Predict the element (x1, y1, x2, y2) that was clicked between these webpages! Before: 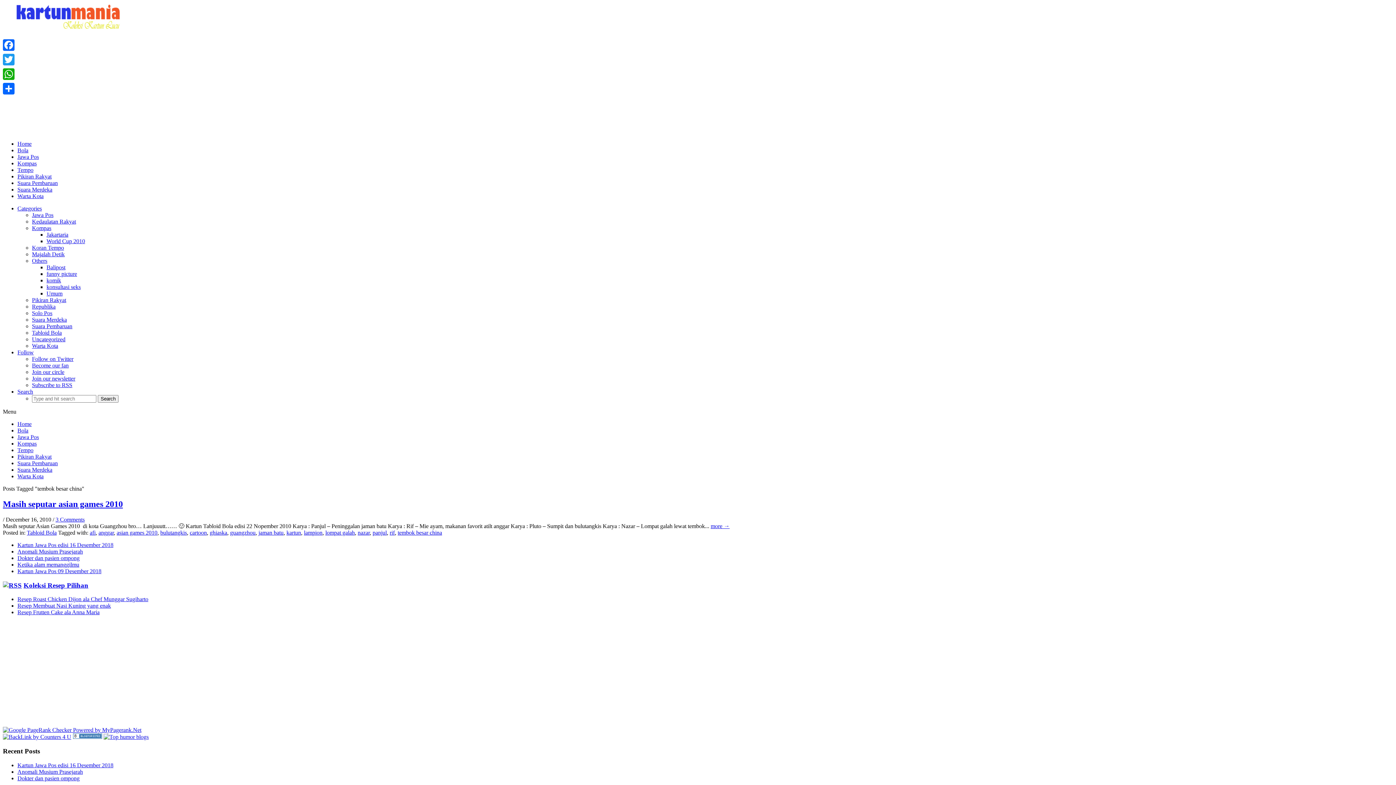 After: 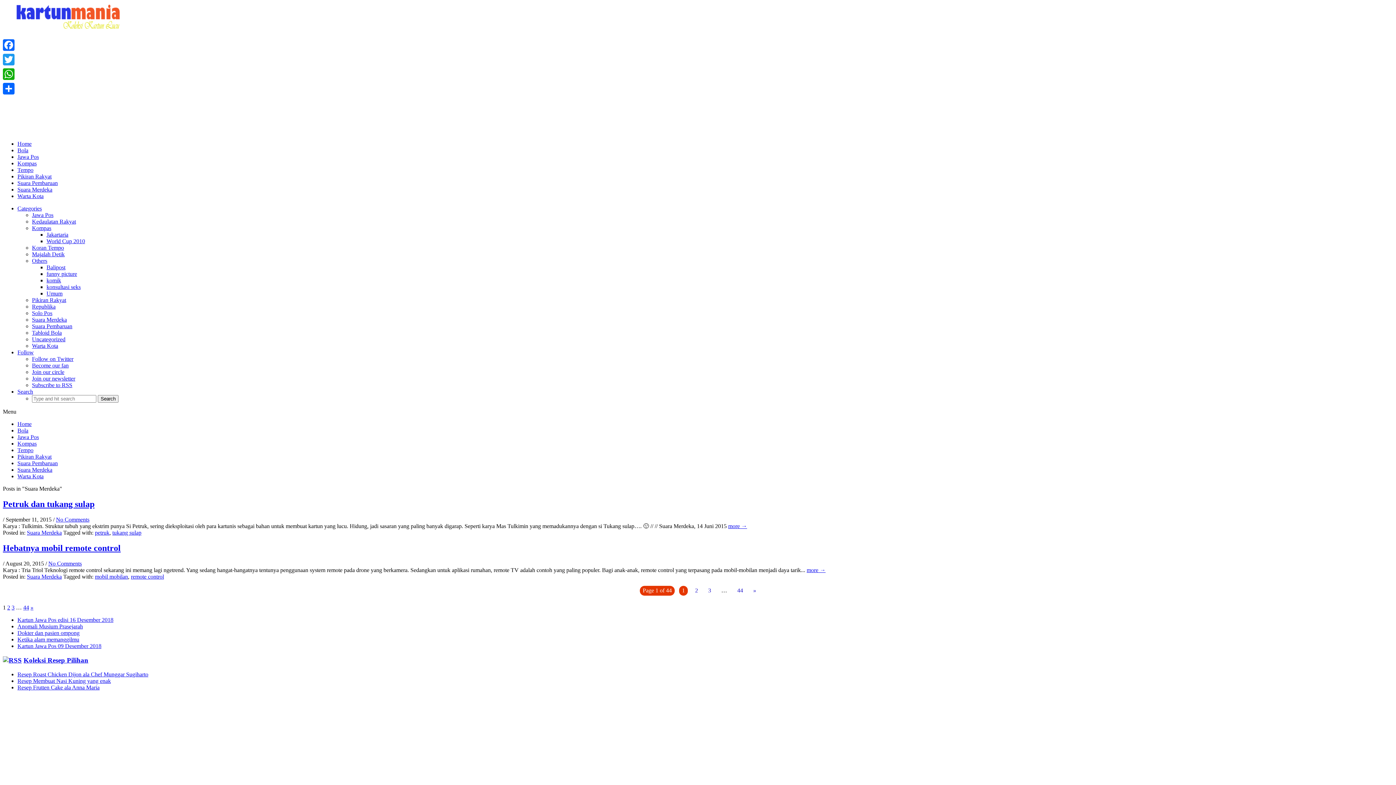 Action: bbox: (17, 466, 52, 473) label: Suara Merdeka